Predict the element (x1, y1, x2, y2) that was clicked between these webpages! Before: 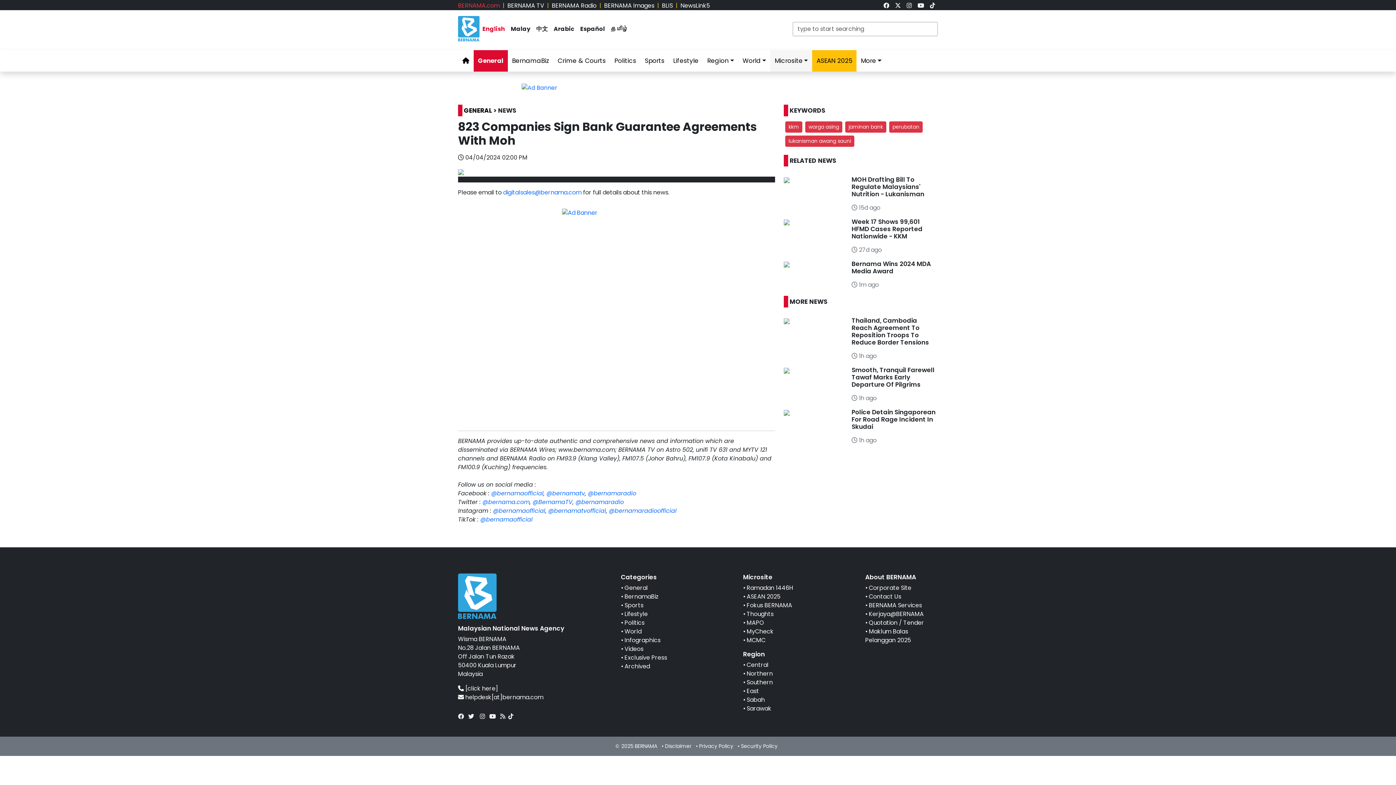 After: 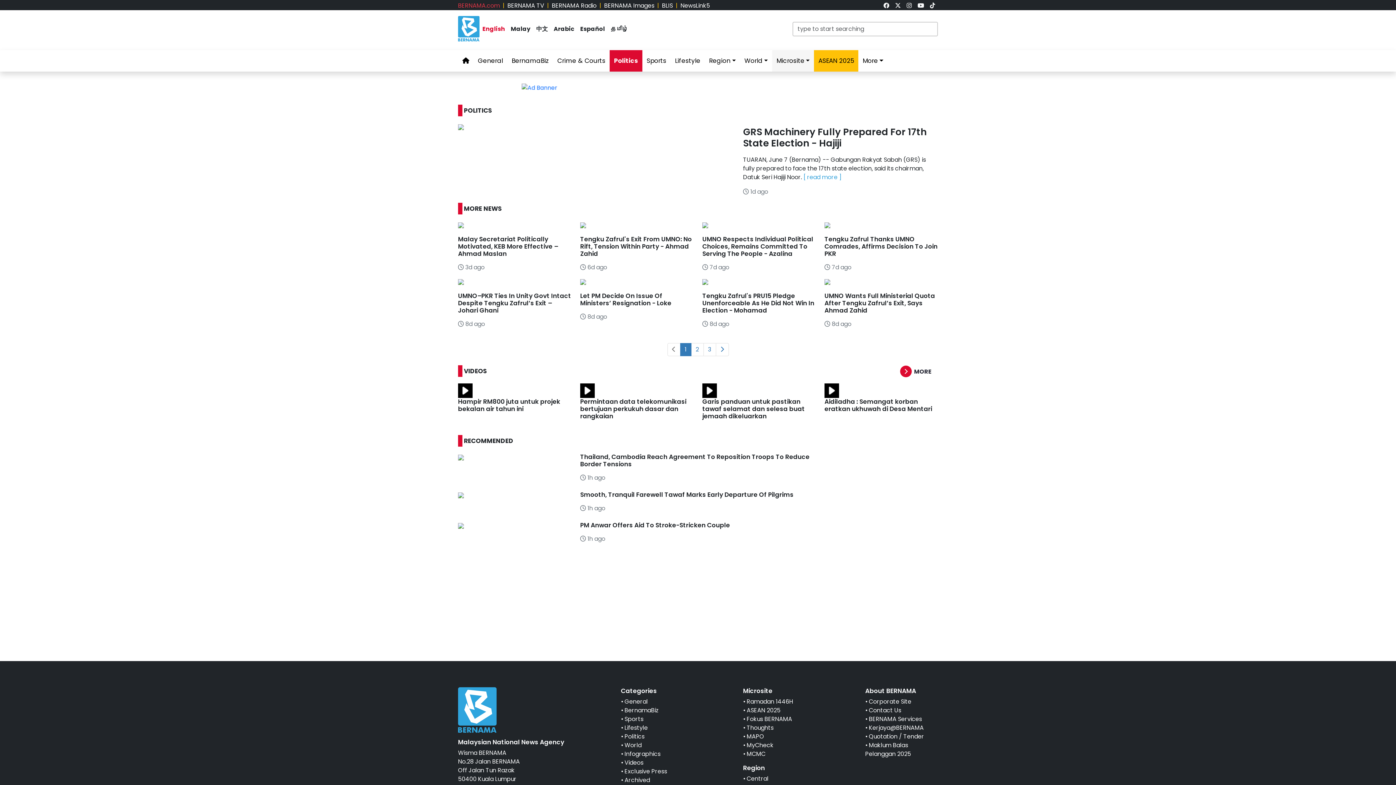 Action: label: Politics bbox: (624, 618, 644, 627)